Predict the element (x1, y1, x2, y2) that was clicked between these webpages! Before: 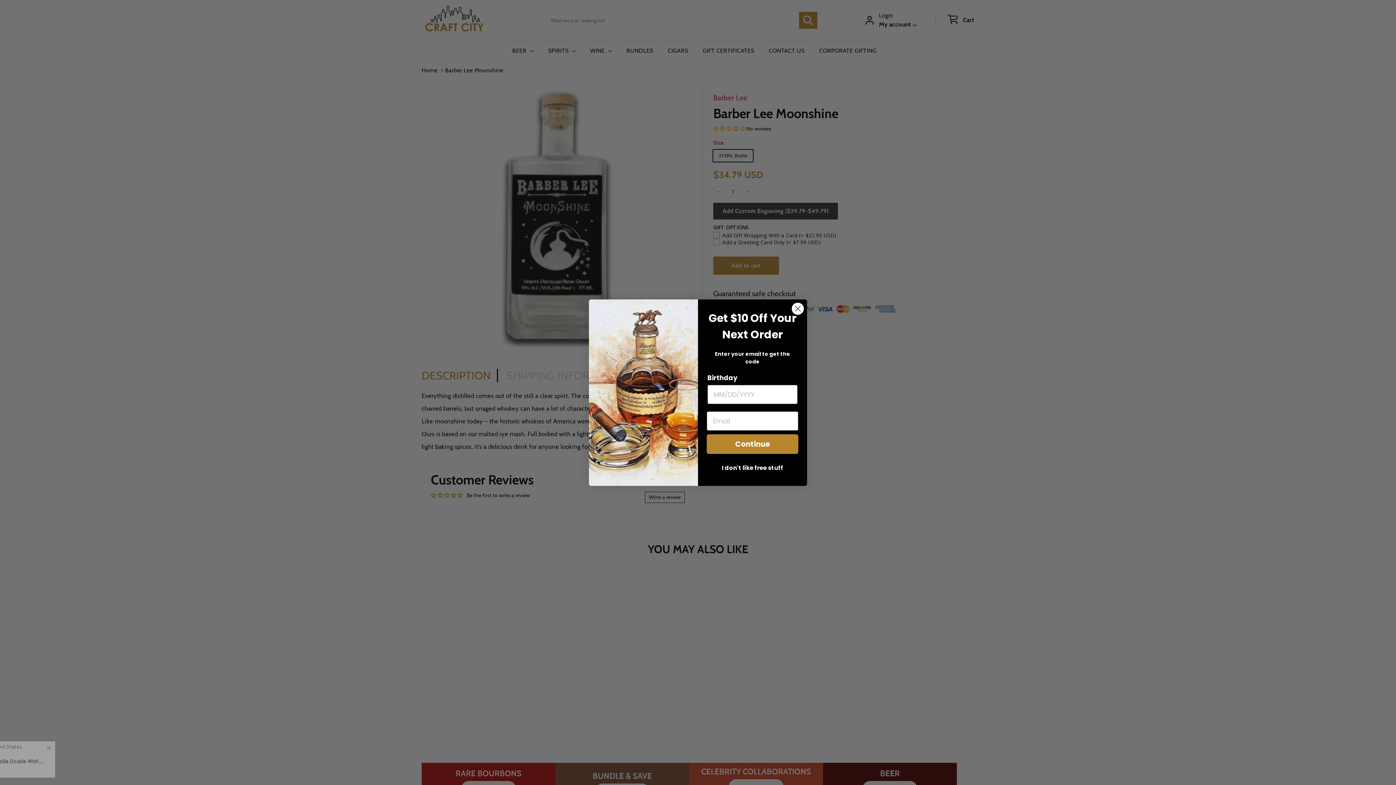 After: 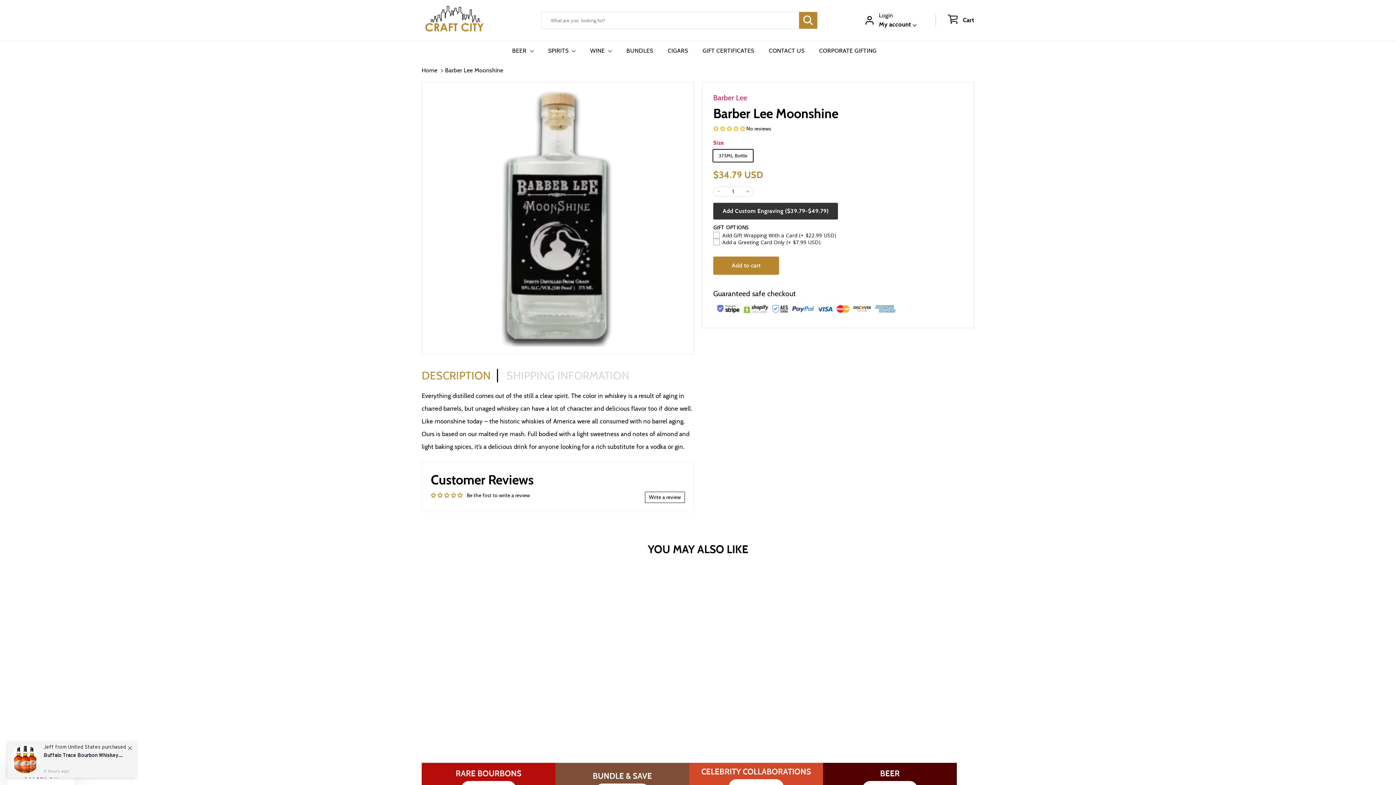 Action: label: Close dialog bbox: (791, 302, 804, 315)